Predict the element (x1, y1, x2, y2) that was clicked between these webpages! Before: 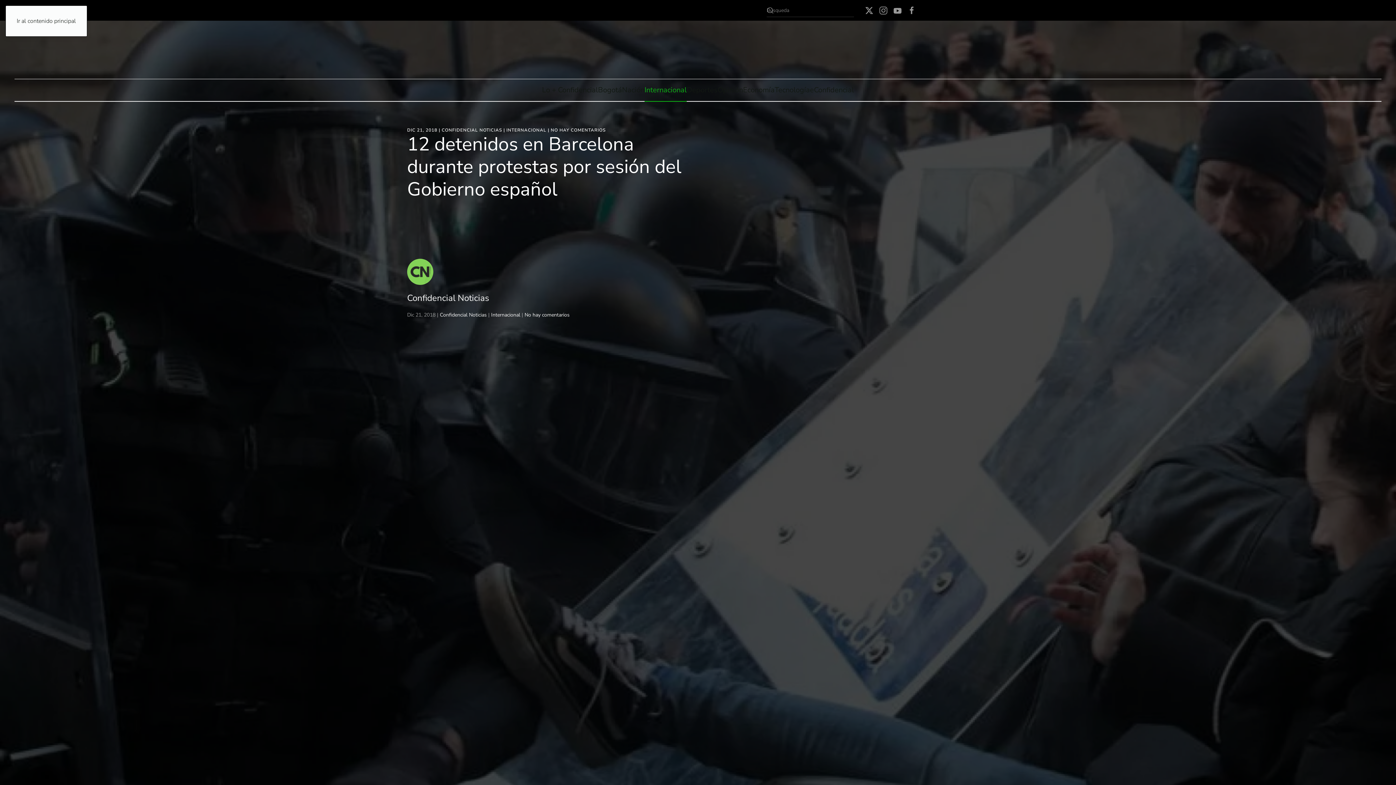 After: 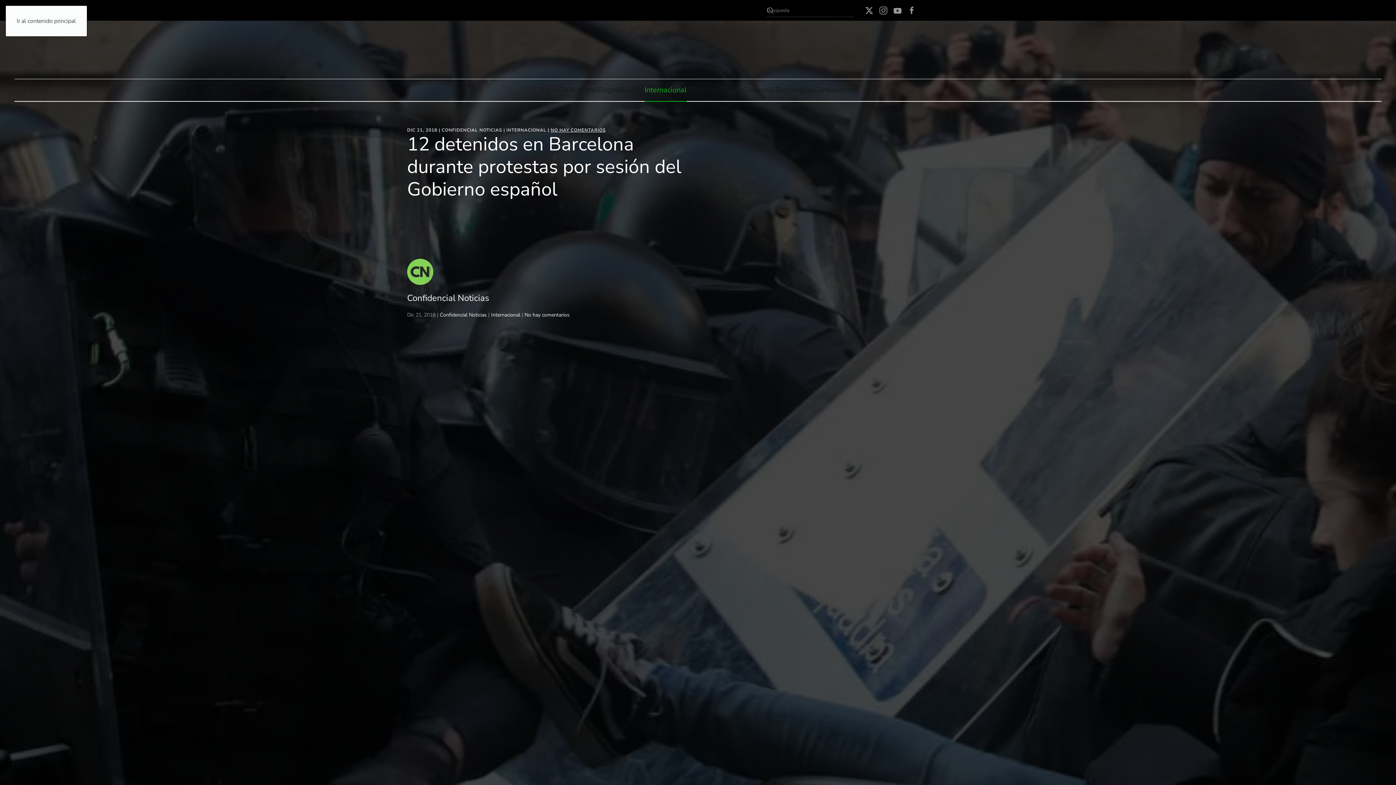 Action: label: NO HAY COMENTARIOS
EN 12 DETENIDOS EN BARCELONA DURANTE PROTESTAS POR SESIÓN DEL GOBIERNO ESPAÑOL bbox: (550, 127, 605, 133)